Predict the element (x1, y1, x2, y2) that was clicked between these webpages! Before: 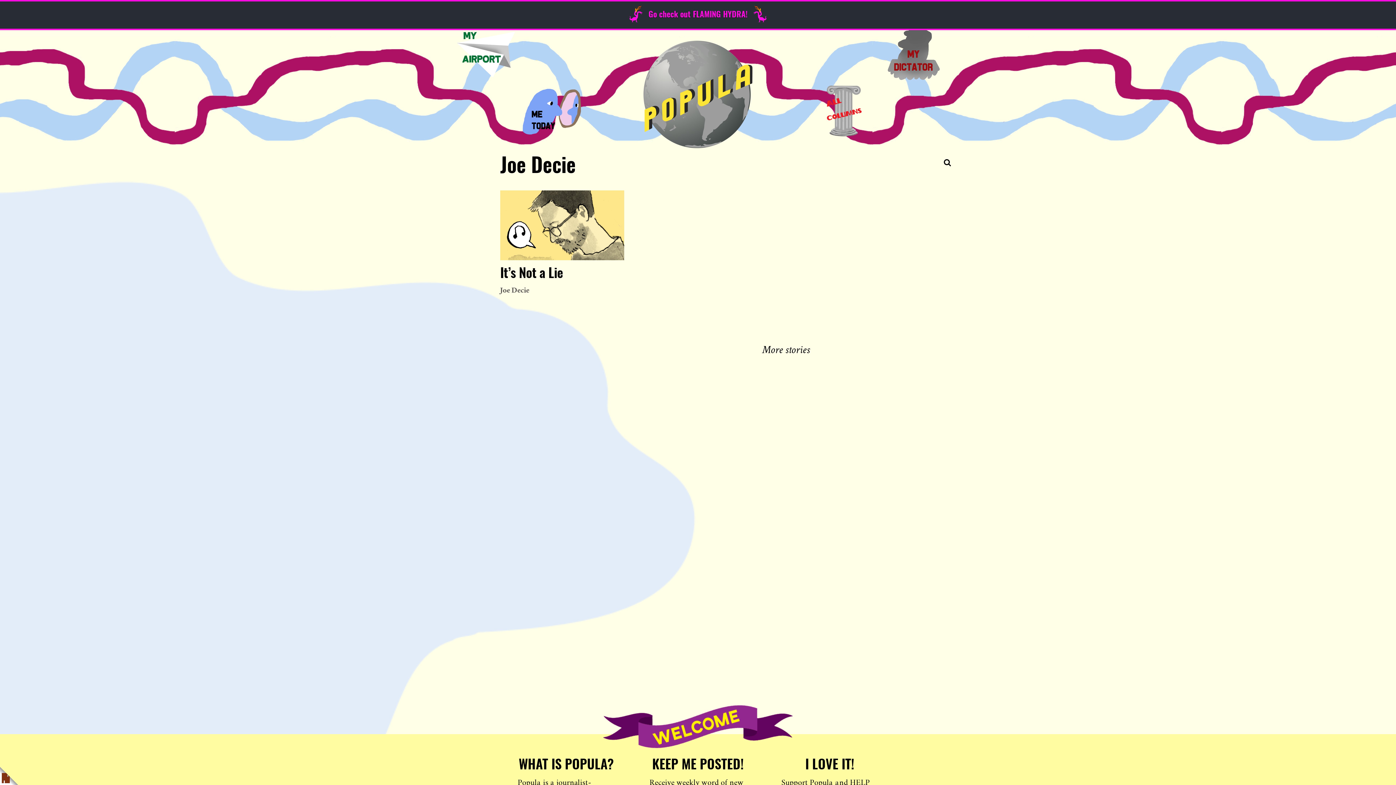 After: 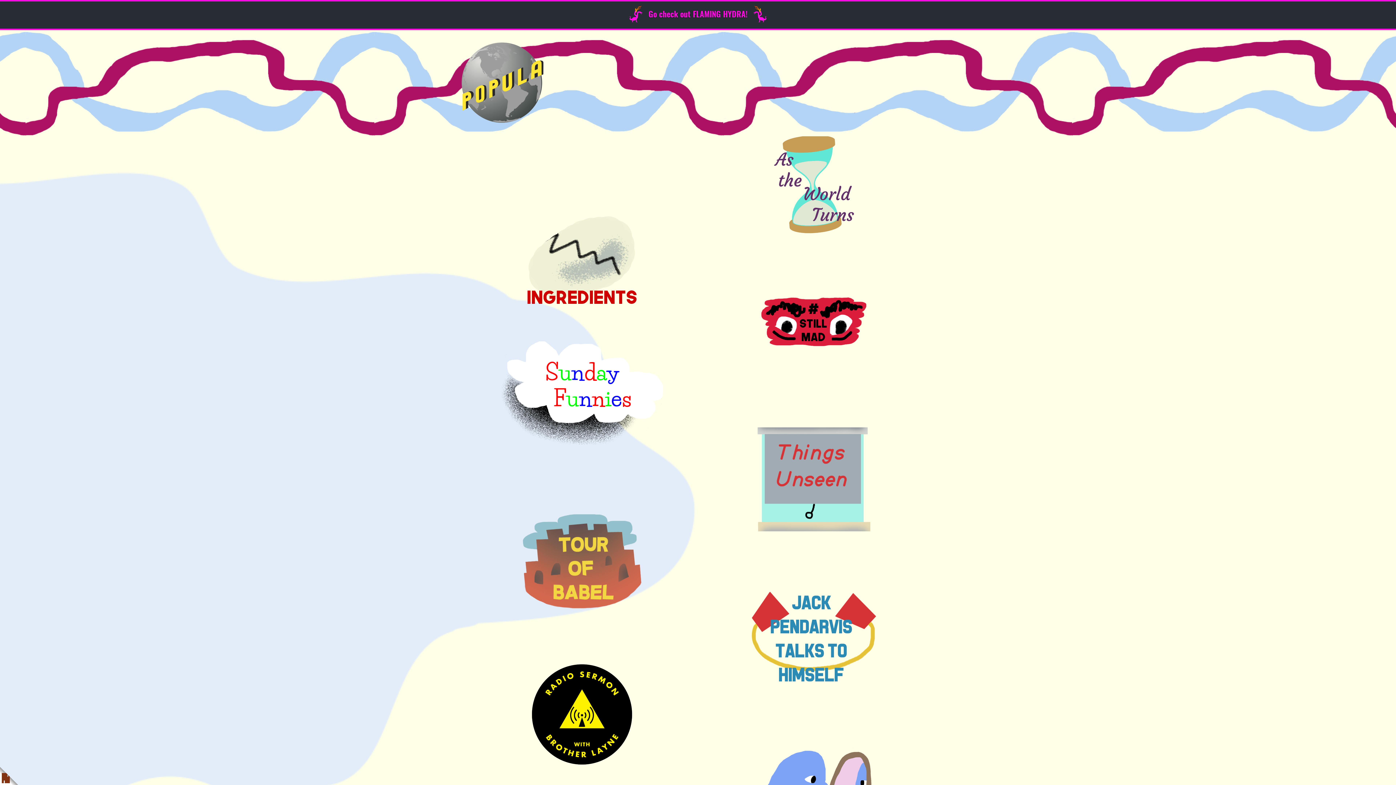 Action: bbox: (815, 85, 873, 136) label: Columns